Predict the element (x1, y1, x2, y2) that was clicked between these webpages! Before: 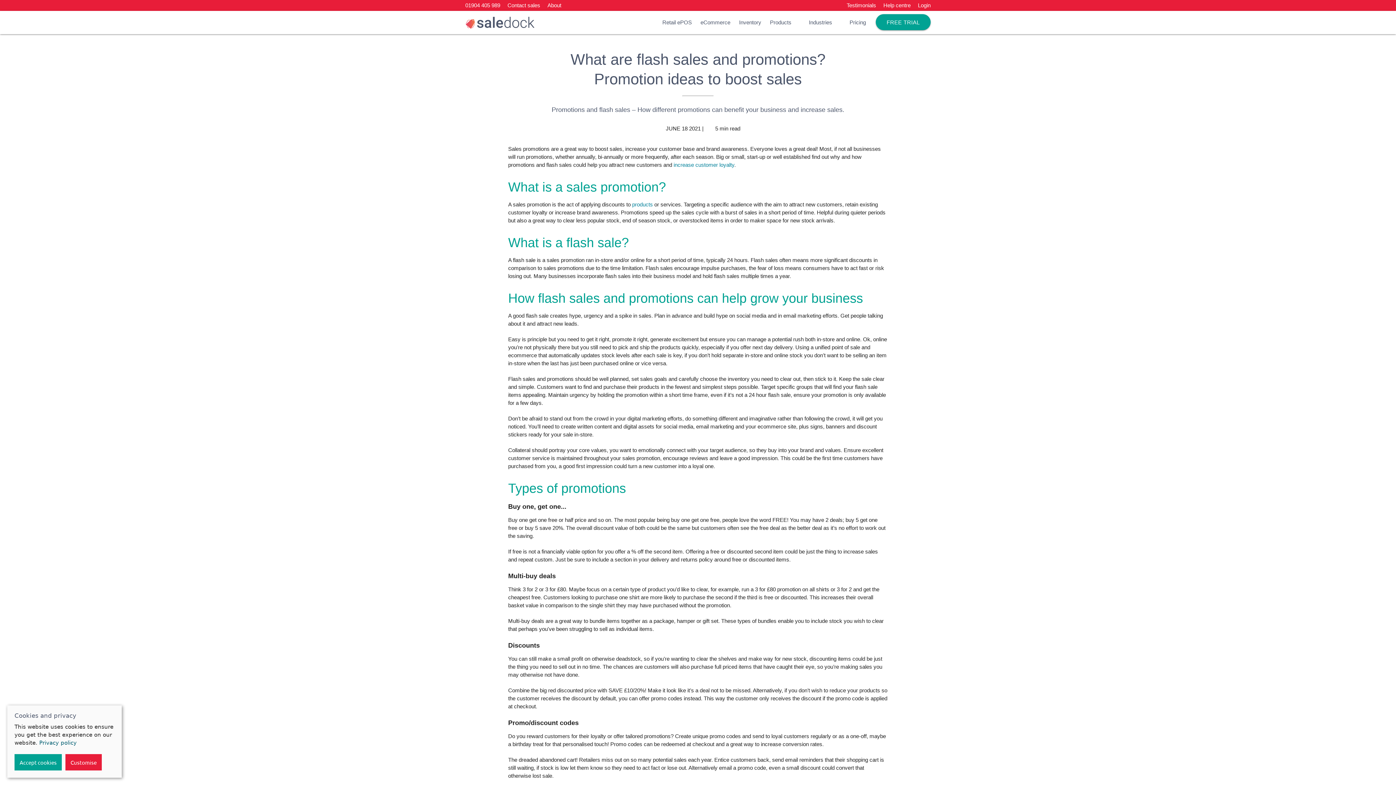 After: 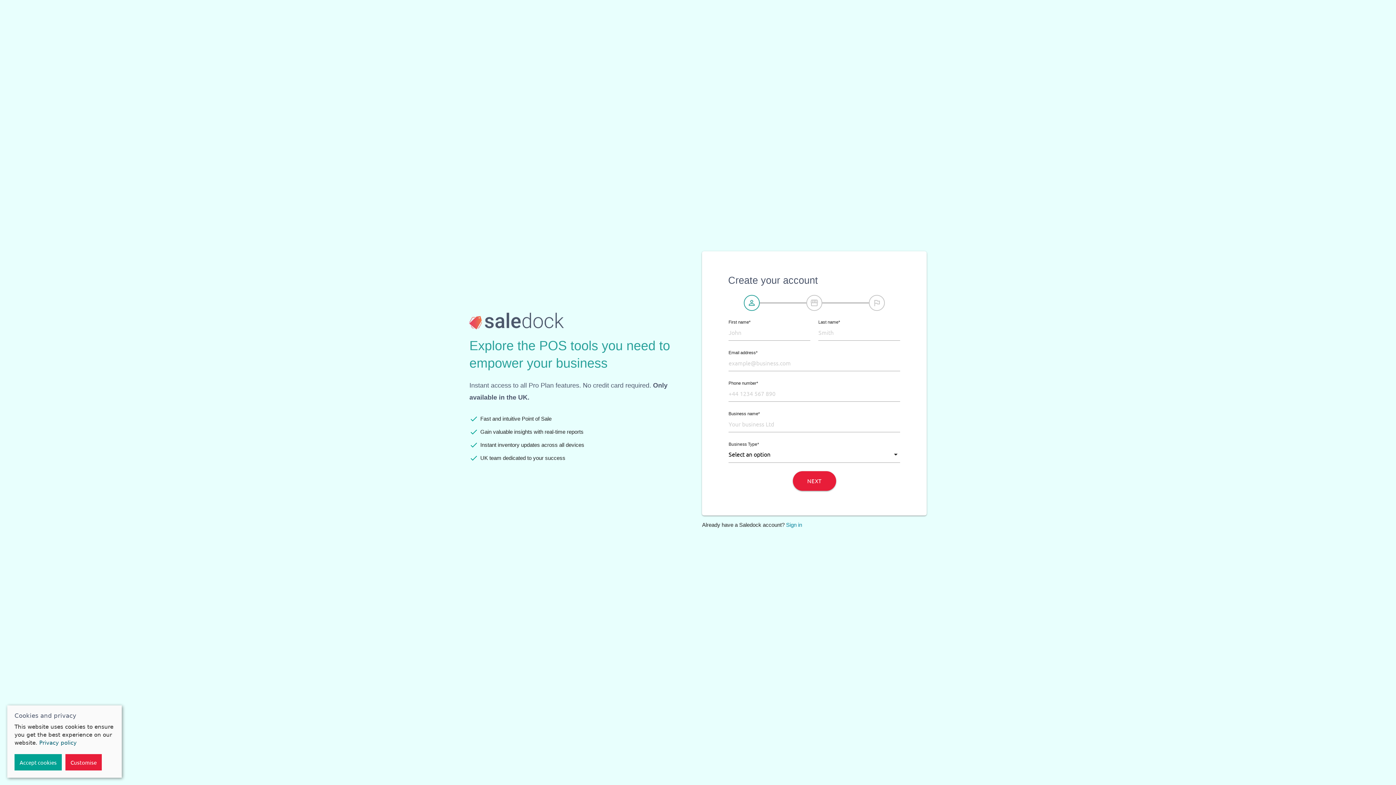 Action: bbox: (876, 14, 930, 30) label: FREE TRIAL